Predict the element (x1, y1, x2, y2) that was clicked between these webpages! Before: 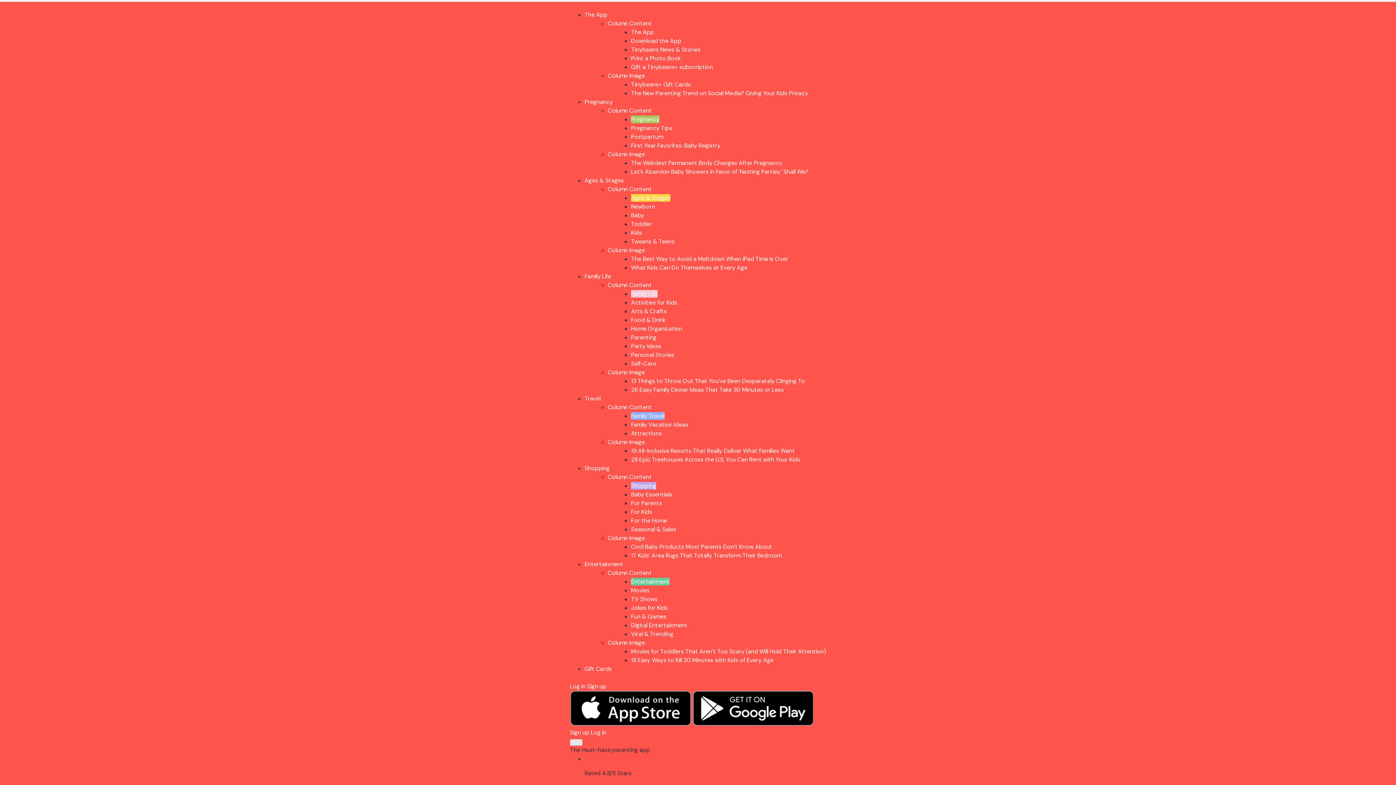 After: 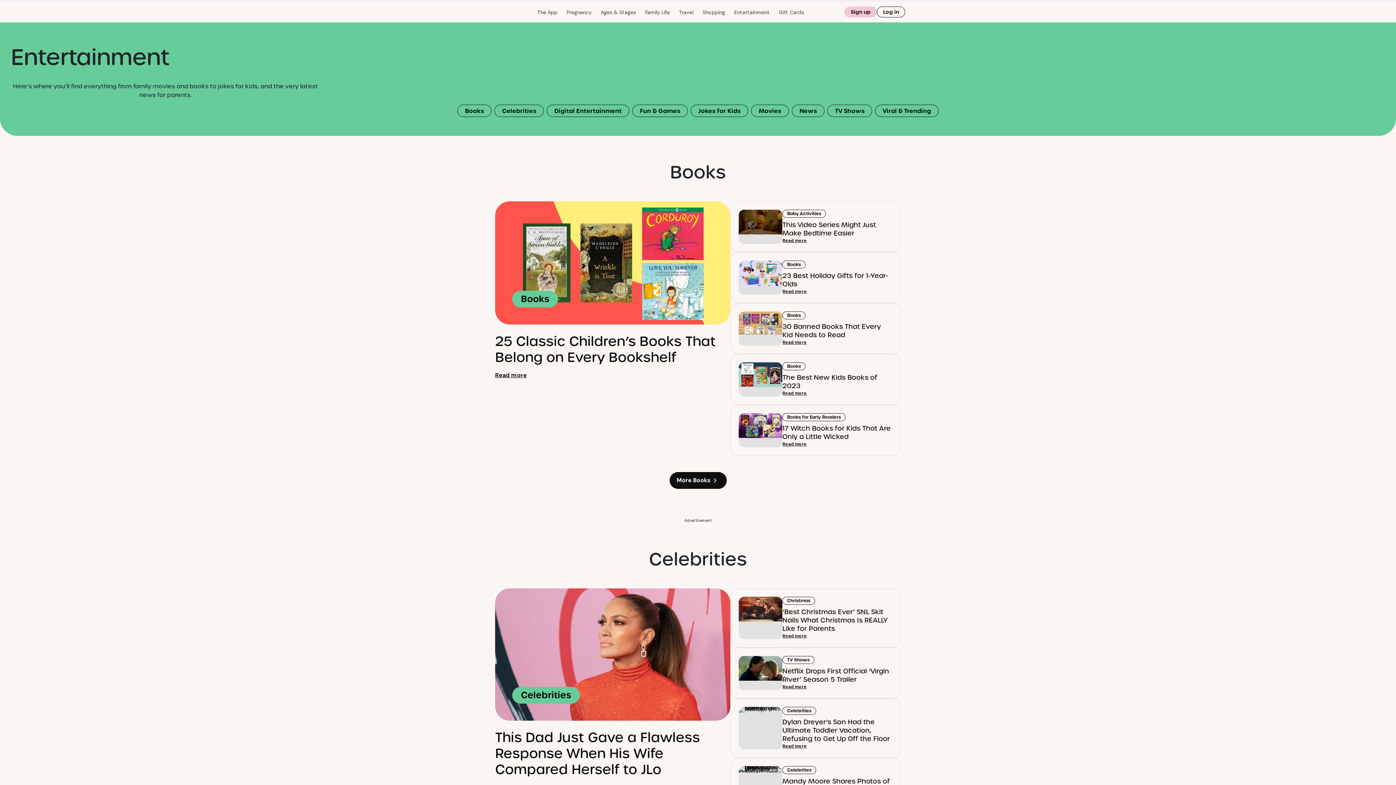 Action: bbox: (584, 560, 623, 568) label: Entertainment